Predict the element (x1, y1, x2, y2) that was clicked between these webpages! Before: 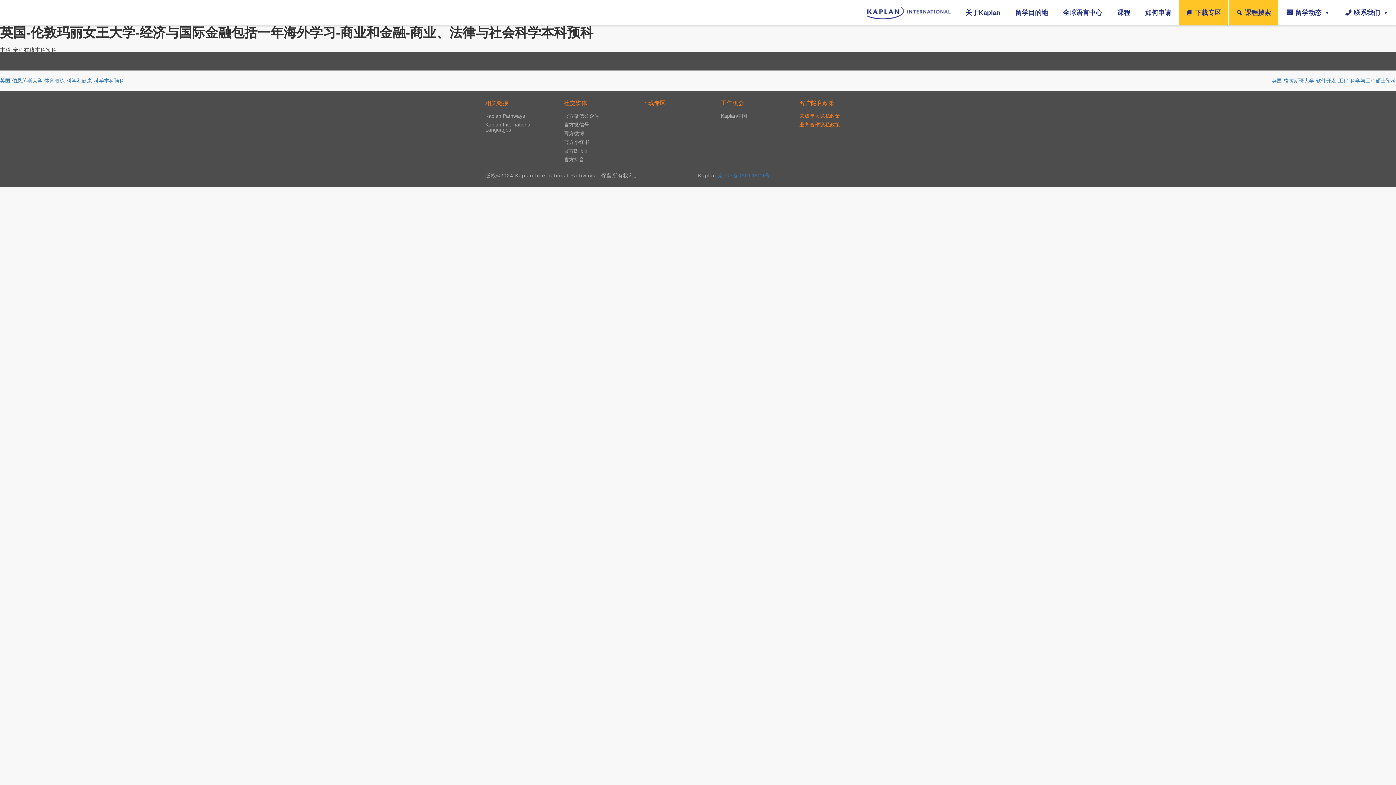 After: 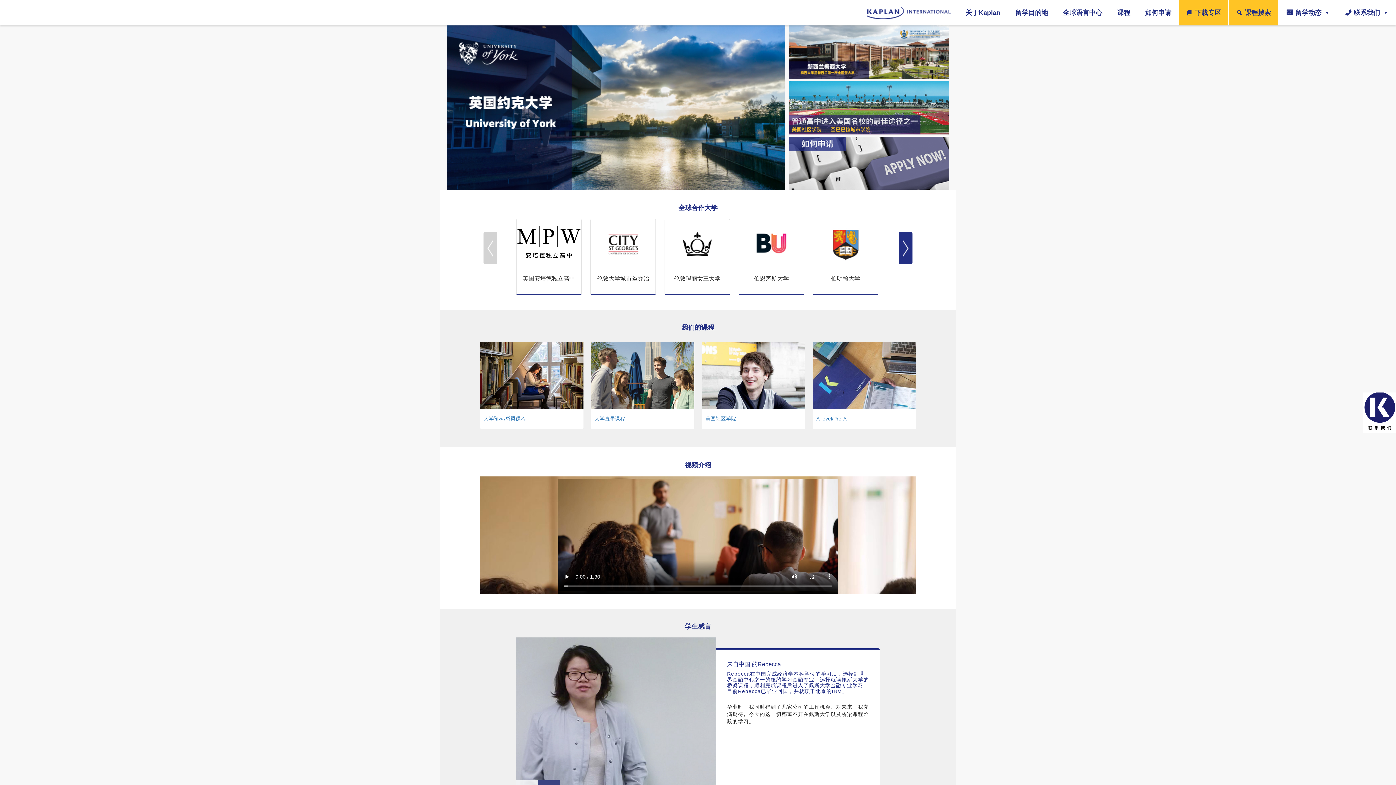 Action: bbox: (860, 0, 958, 25)